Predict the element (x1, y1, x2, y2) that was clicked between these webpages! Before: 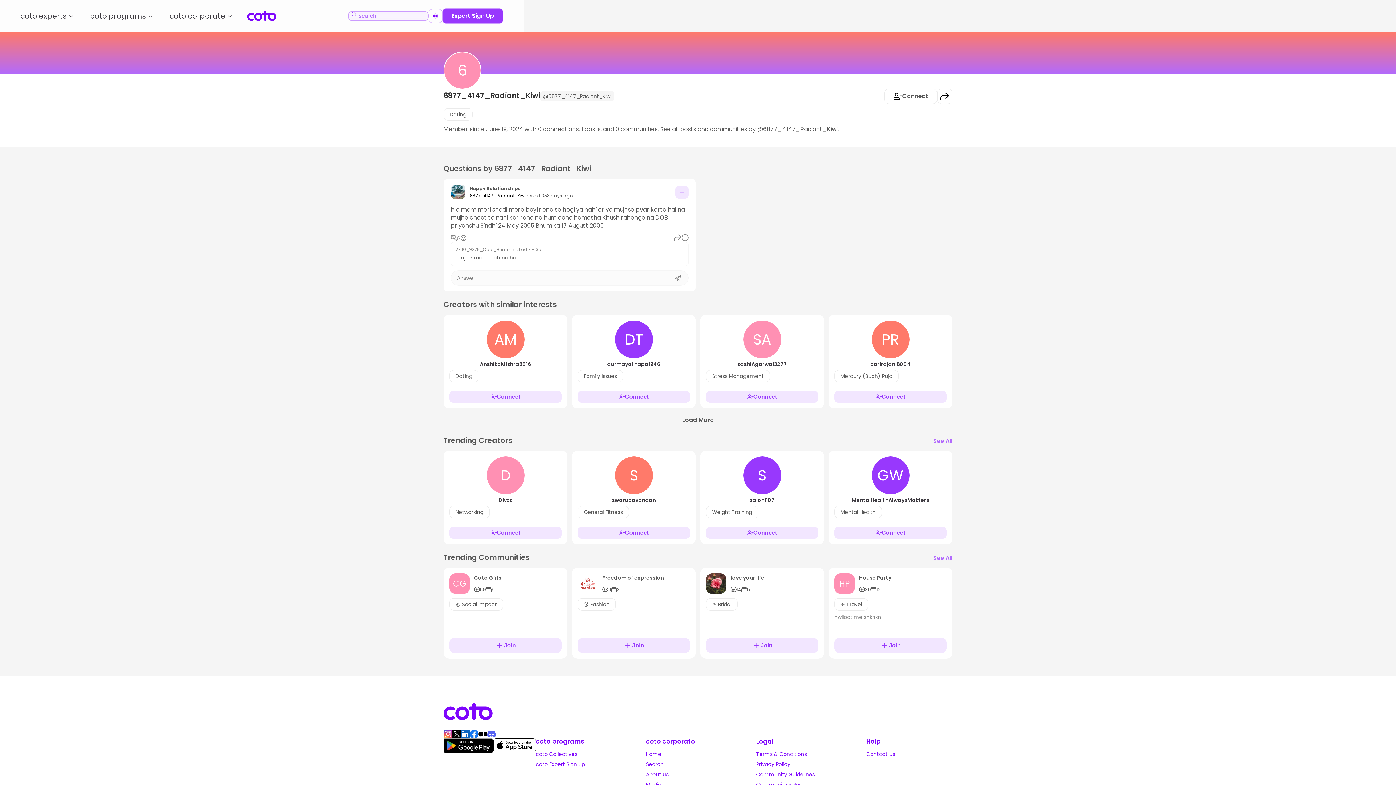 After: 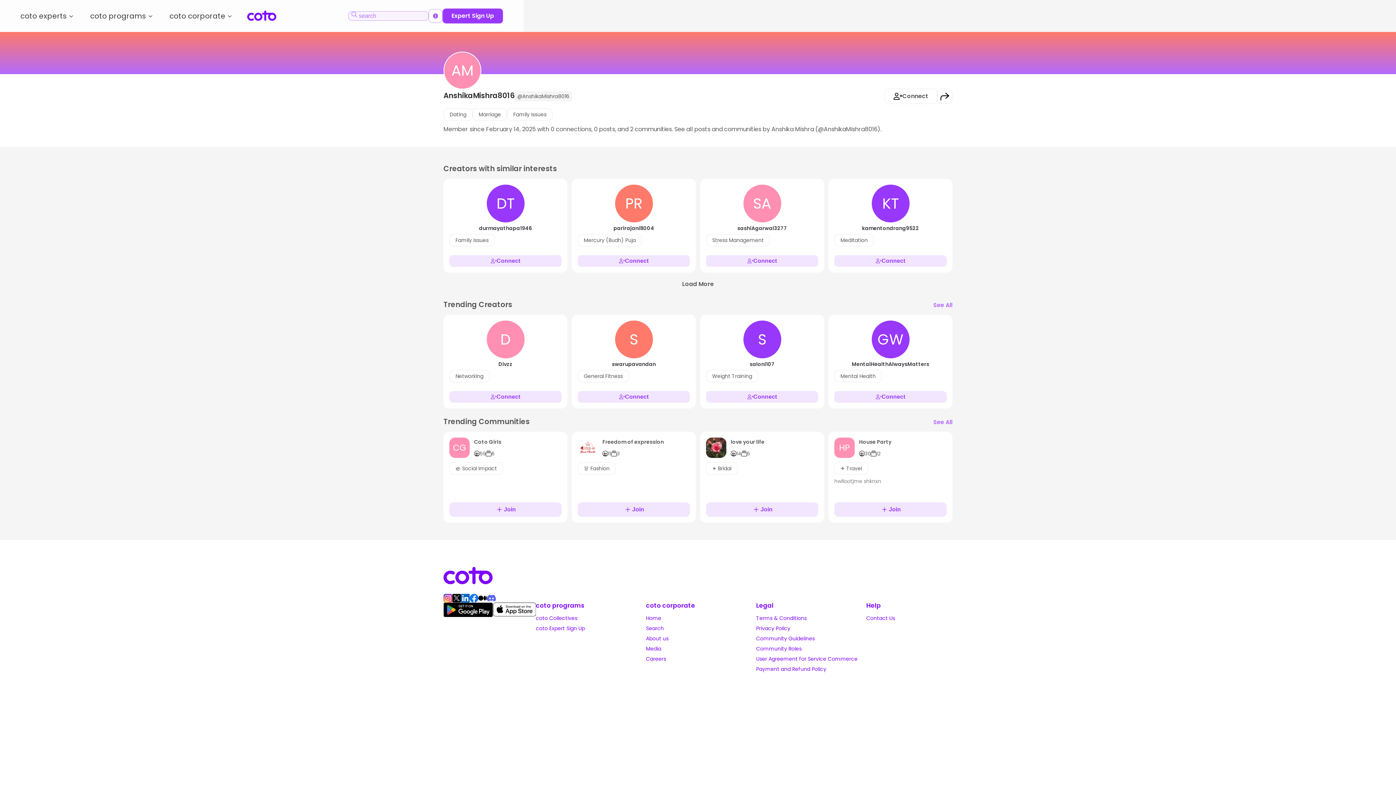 Action: label: AnshikaMishra8016 bbox: (449, 361, 561, 367)